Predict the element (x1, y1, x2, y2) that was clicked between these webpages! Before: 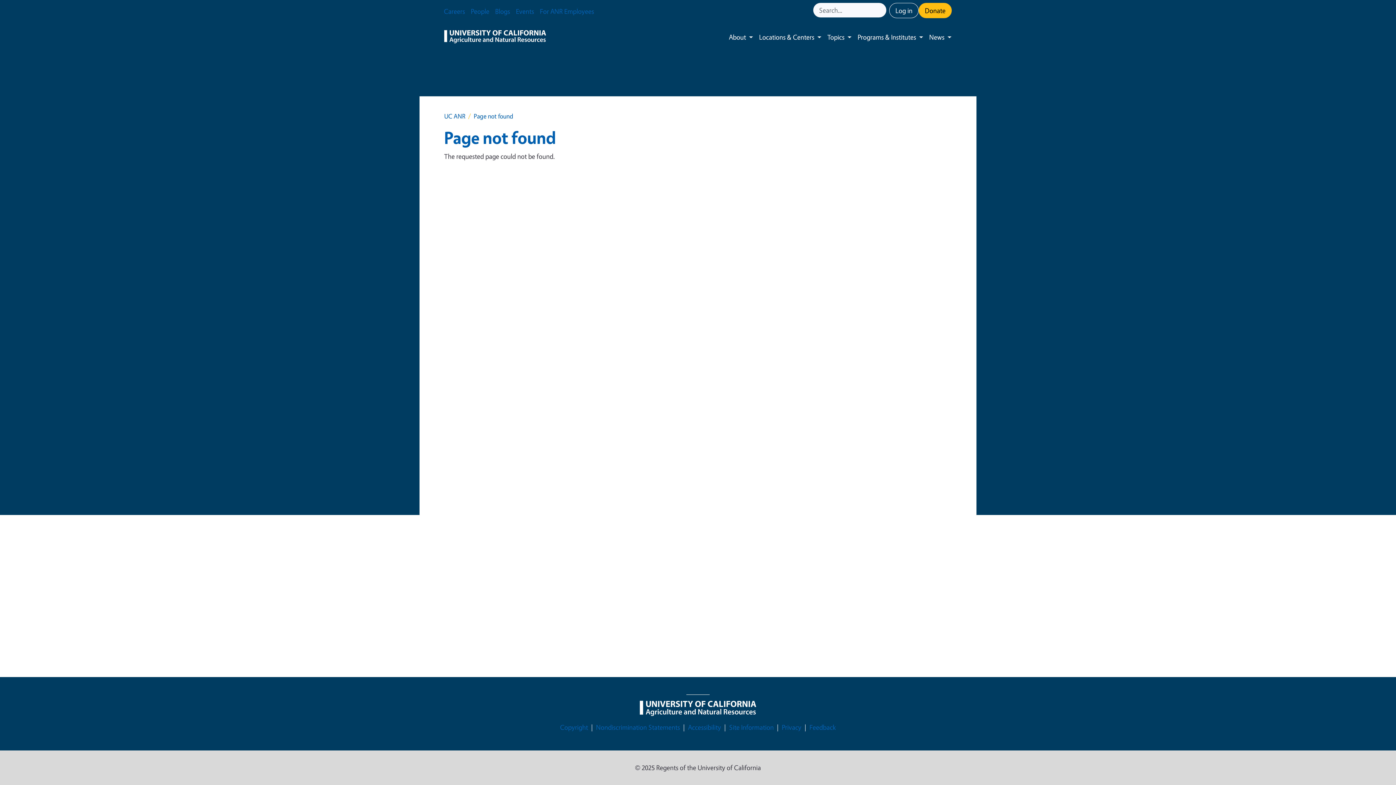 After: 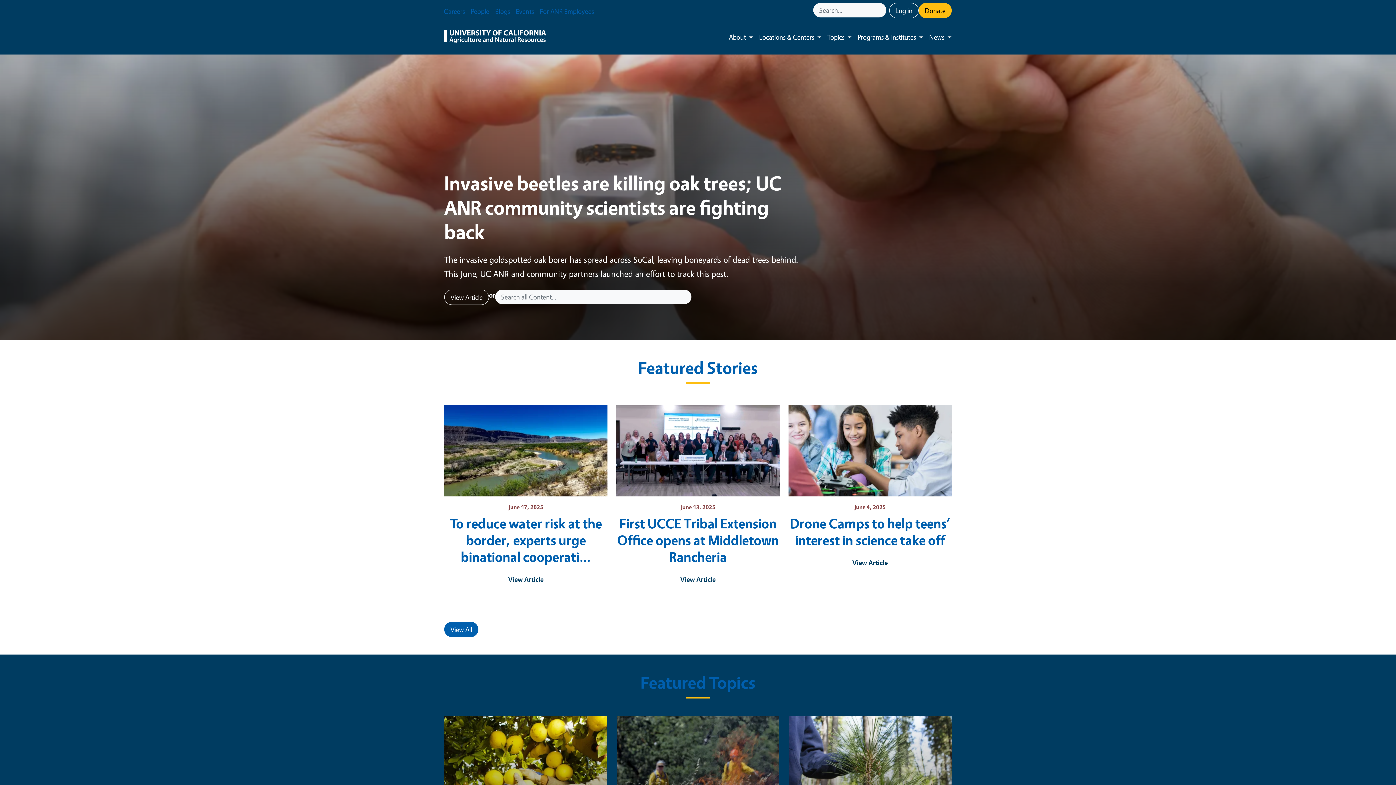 Action: bbox: (444, 112, 465, 120) label: UC ANR